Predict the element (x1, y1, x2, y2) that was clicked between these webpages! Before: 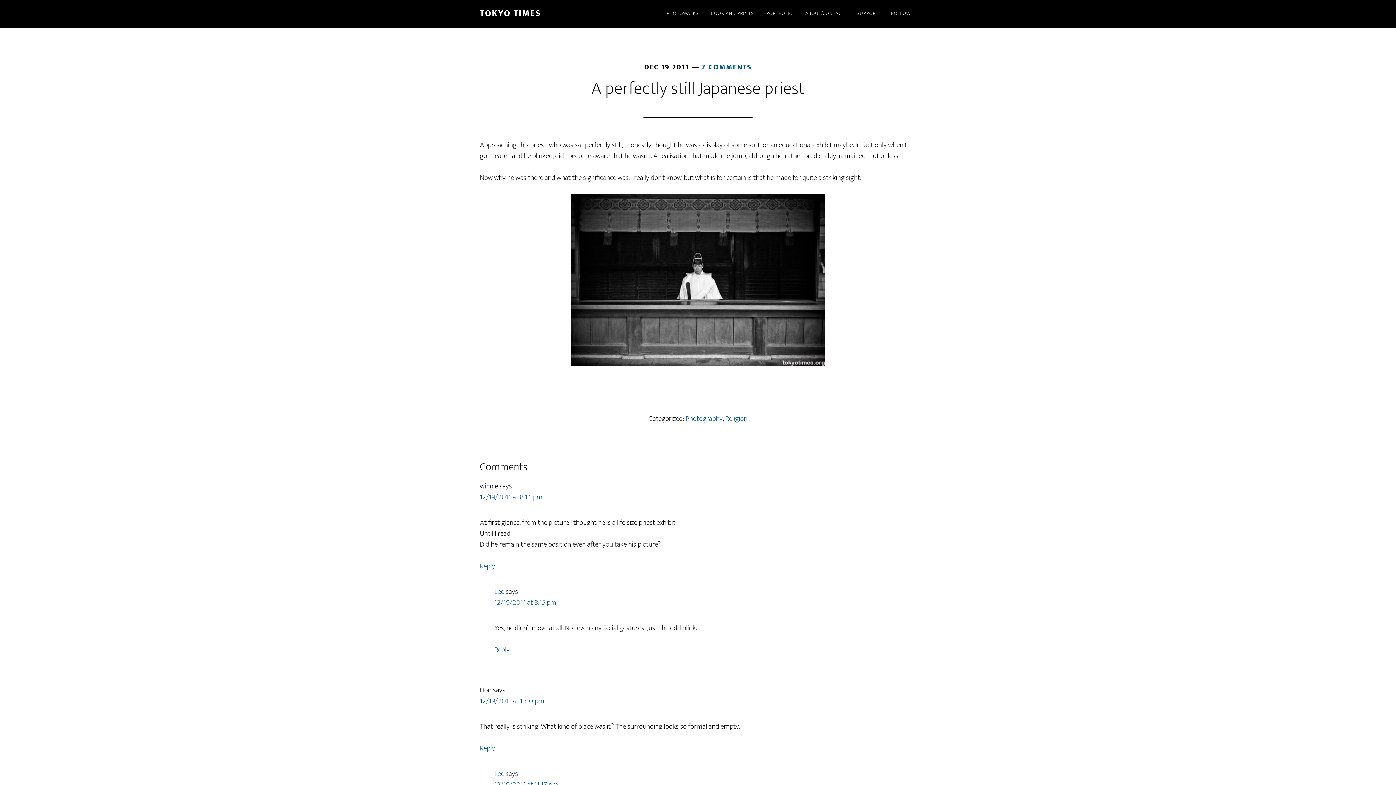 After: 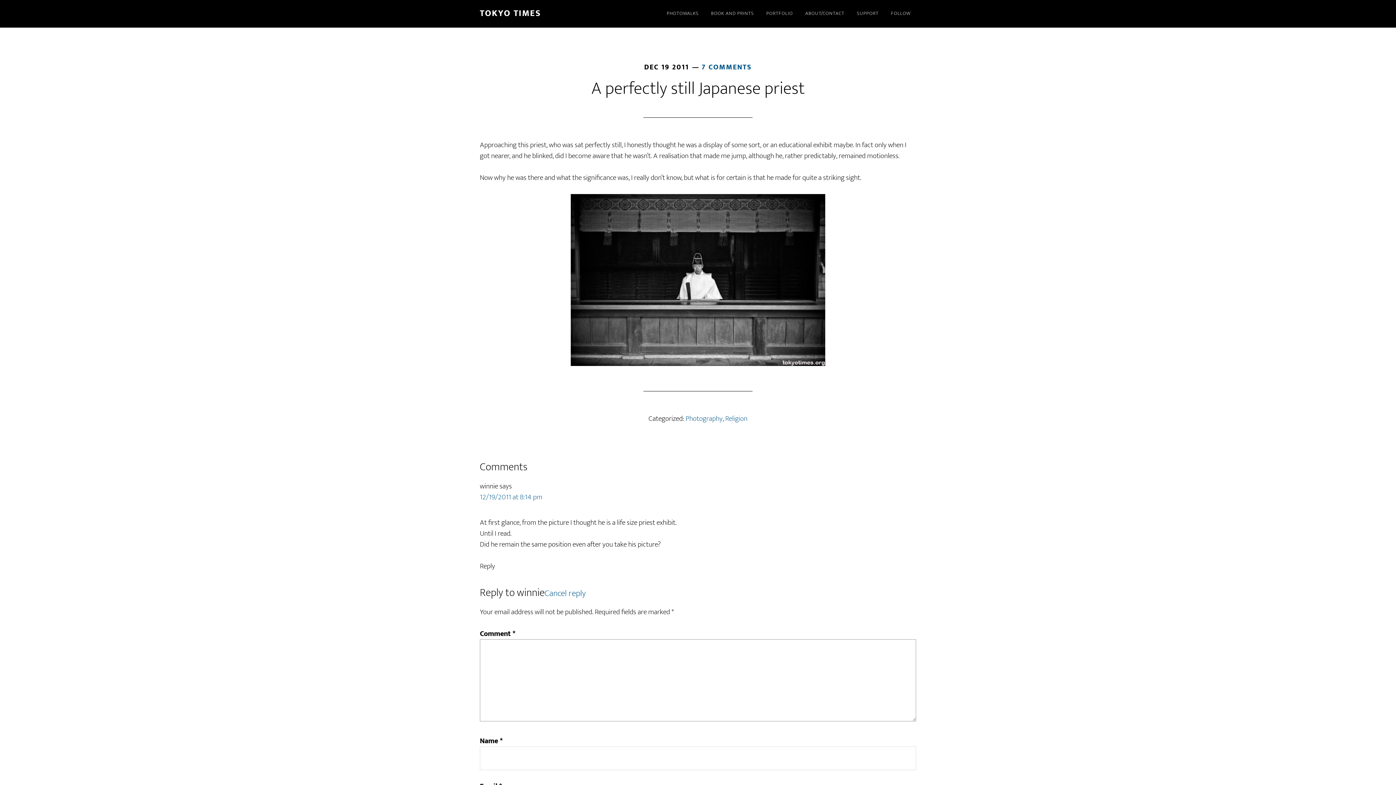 Action: bbox: (480, 560, 495, 572) label: Reply to winnie